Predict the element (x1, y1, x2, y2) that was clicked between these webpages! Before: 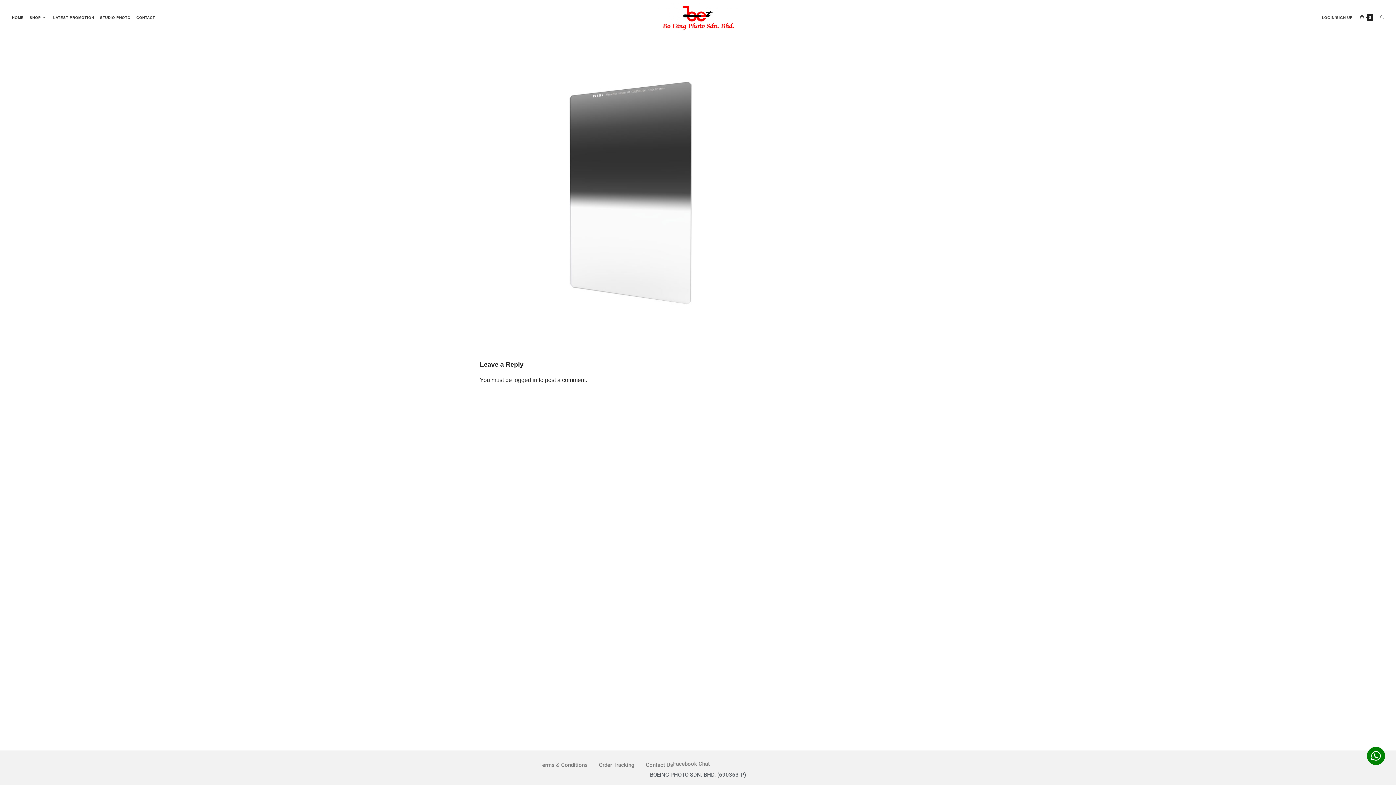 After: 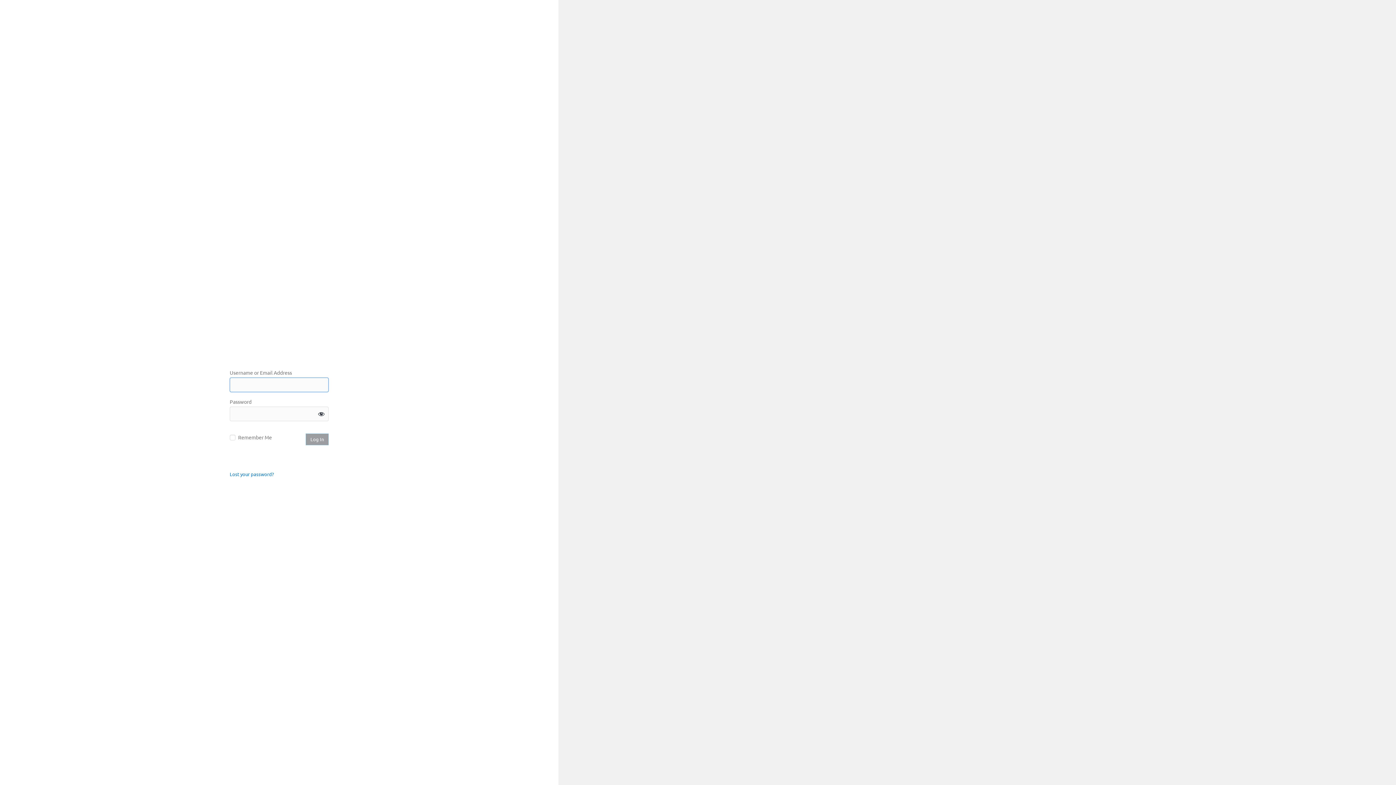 Action: bbox: (513, 377, 537, 383) label: logged in